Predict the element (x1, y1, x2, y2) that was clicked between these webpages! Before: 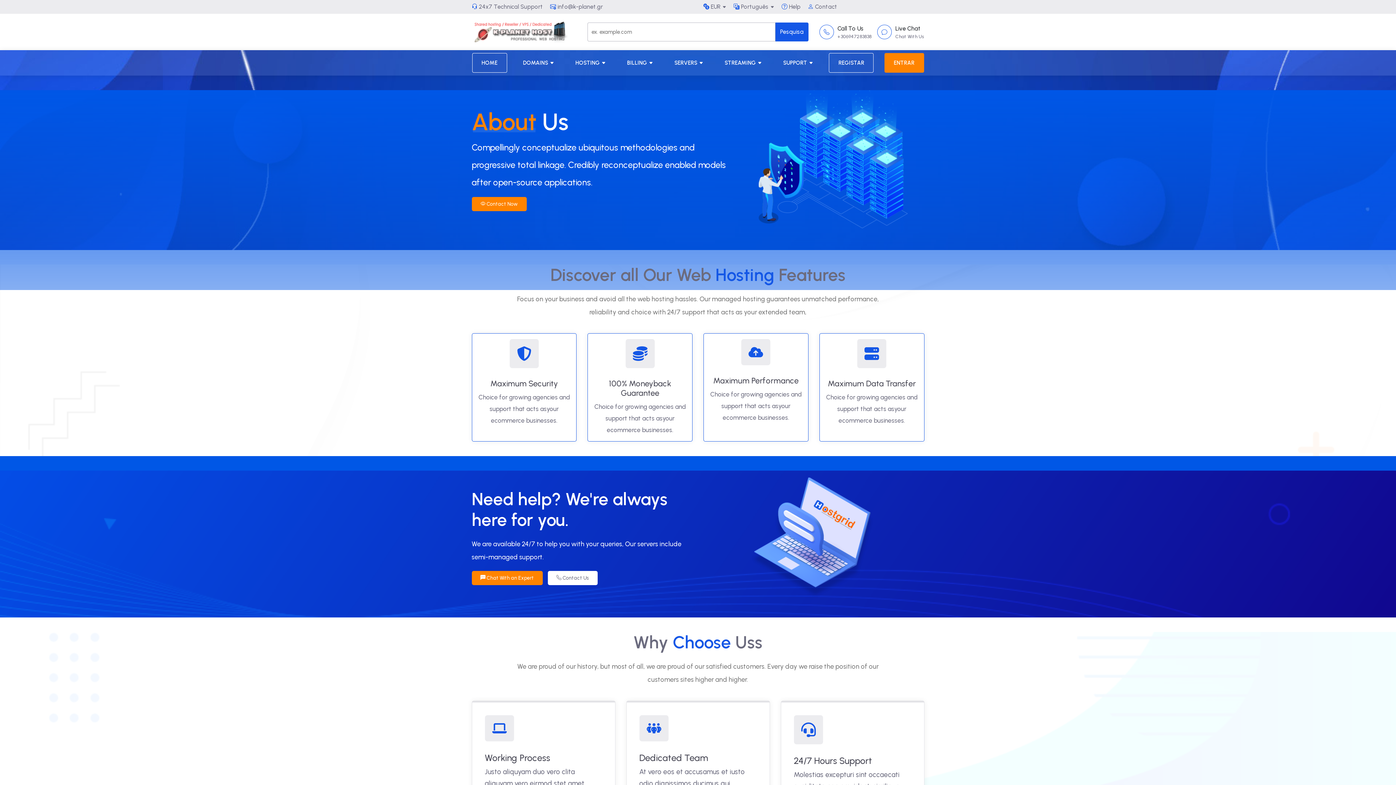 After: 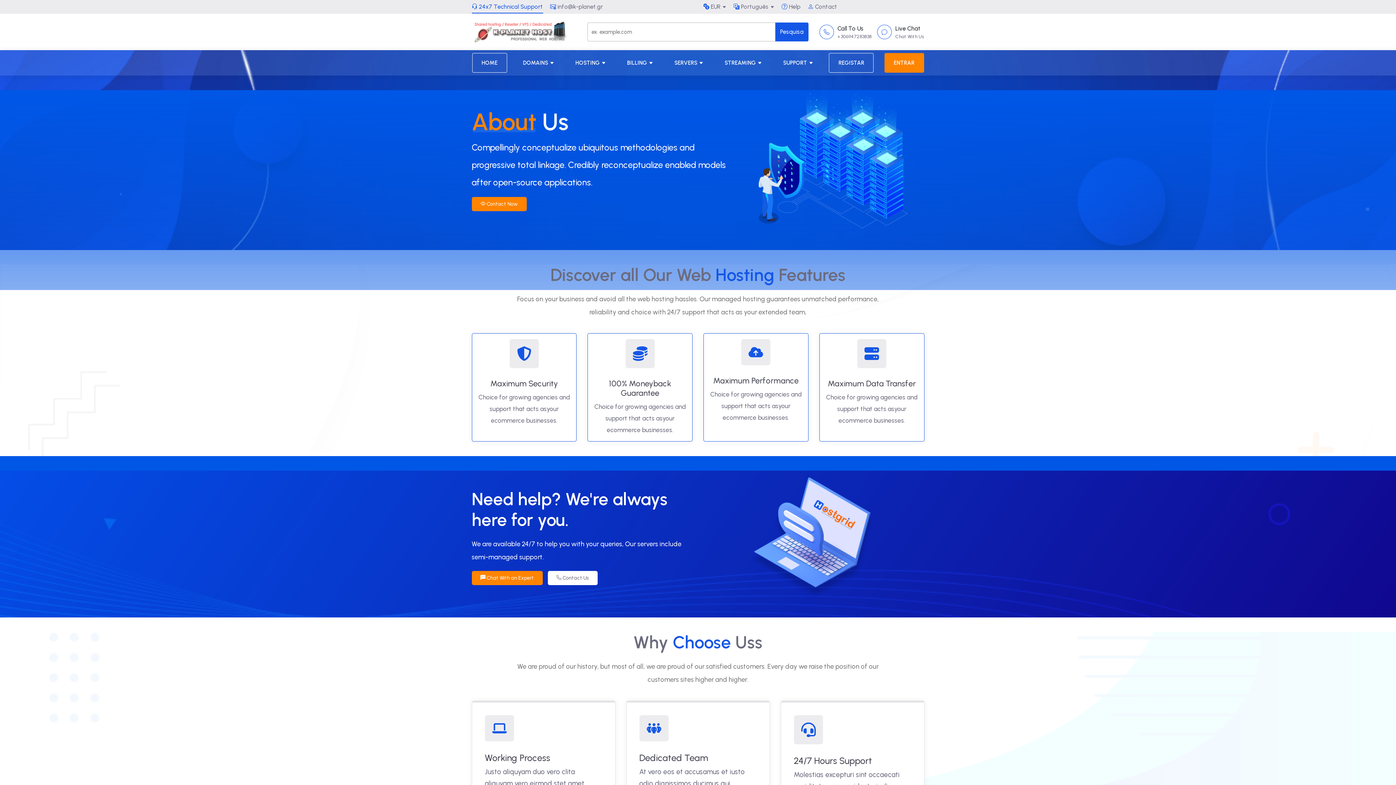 Action: label:  24x7 Technical Support bbox: (471, 2, 543, 11)